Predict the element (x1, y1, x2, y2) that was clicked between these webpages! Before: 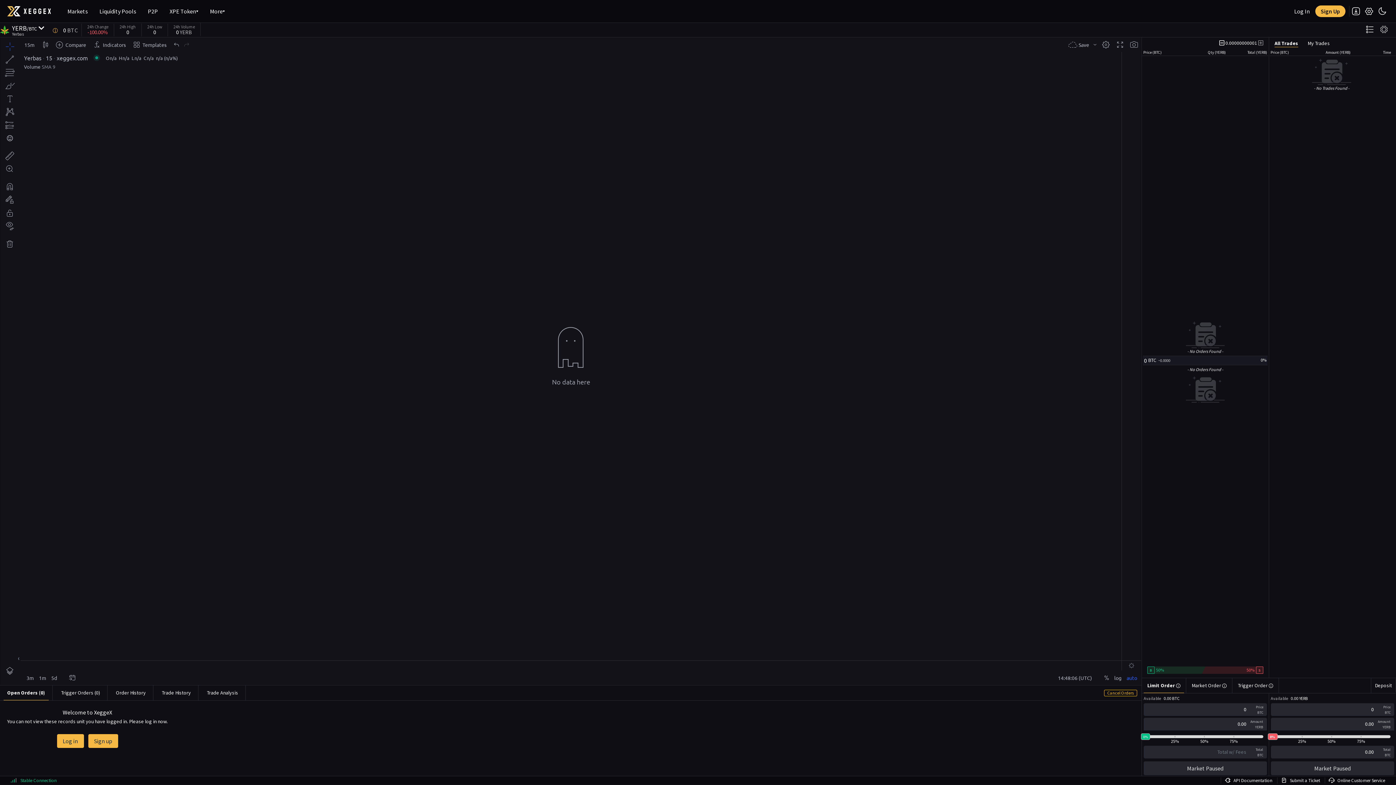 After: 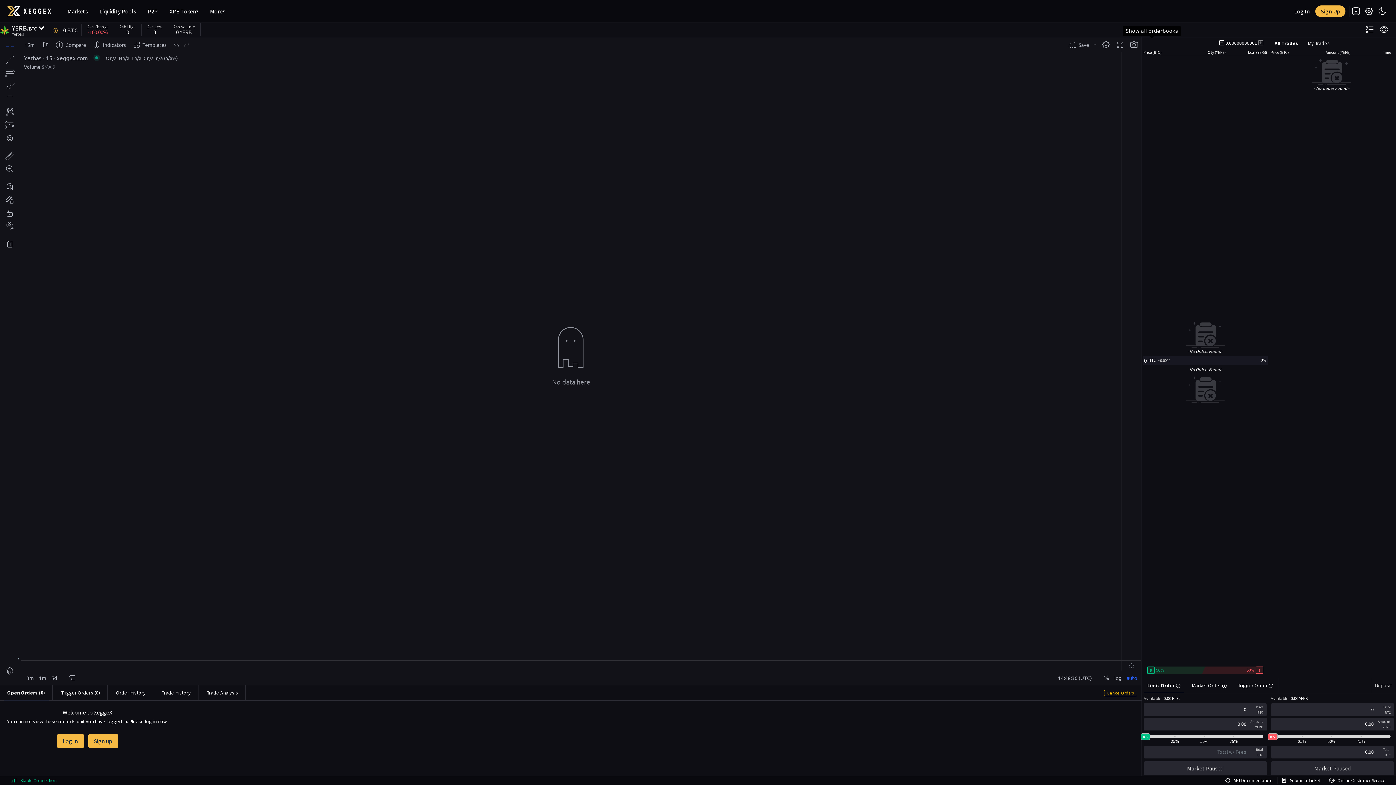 Action: bbox: (1147, 38, 1156, 47) label: Show all orderbooks